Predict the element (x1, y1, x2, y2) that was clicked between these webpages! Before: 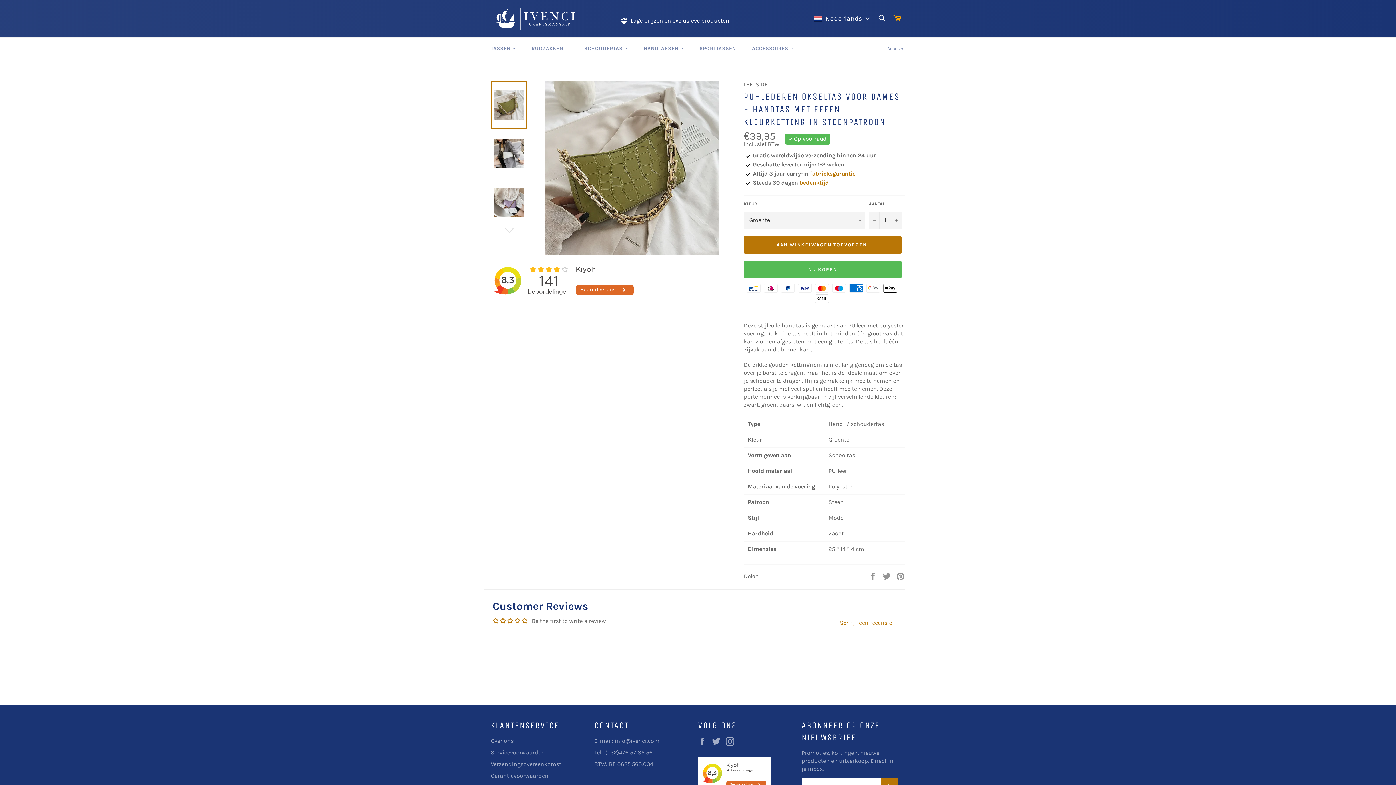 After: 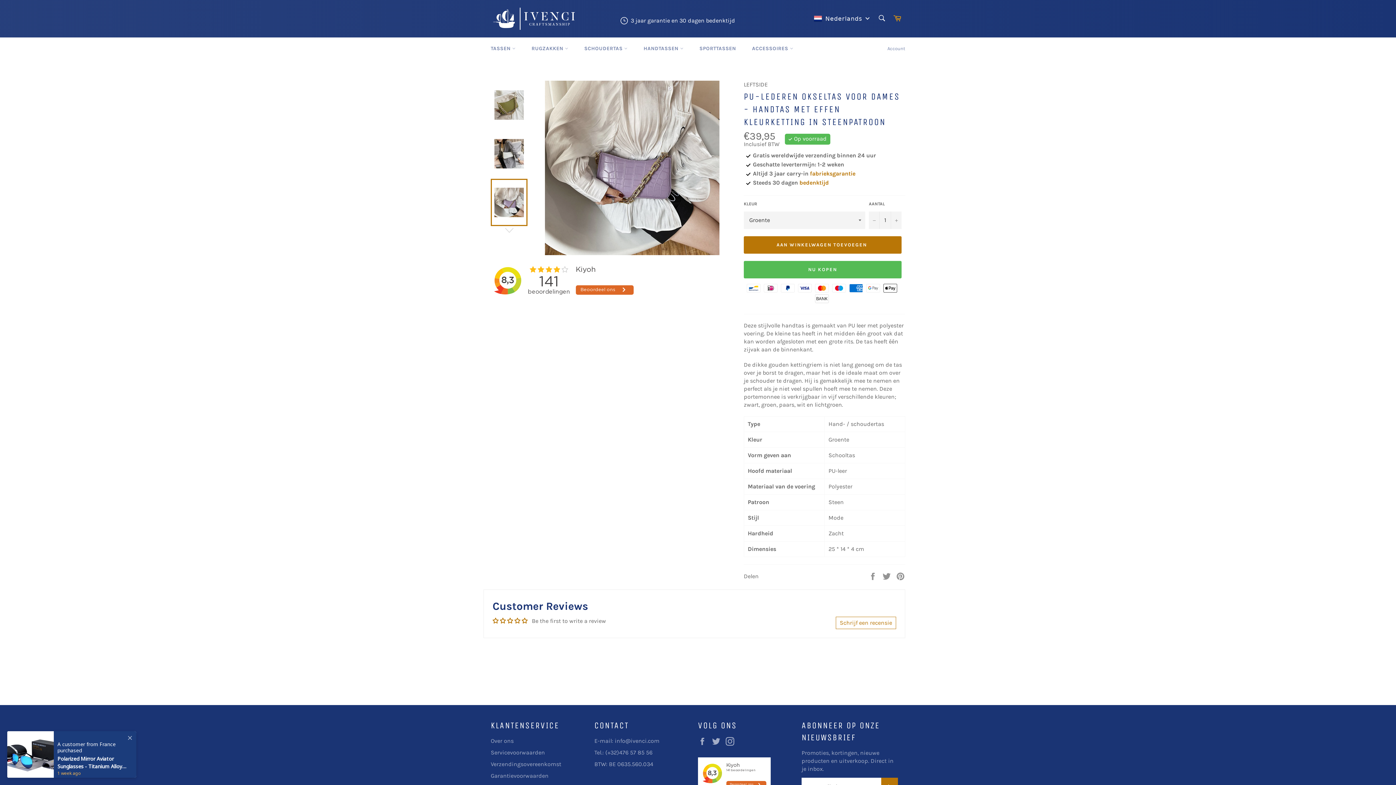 Action: bbox: (490, 178, 527, 226)